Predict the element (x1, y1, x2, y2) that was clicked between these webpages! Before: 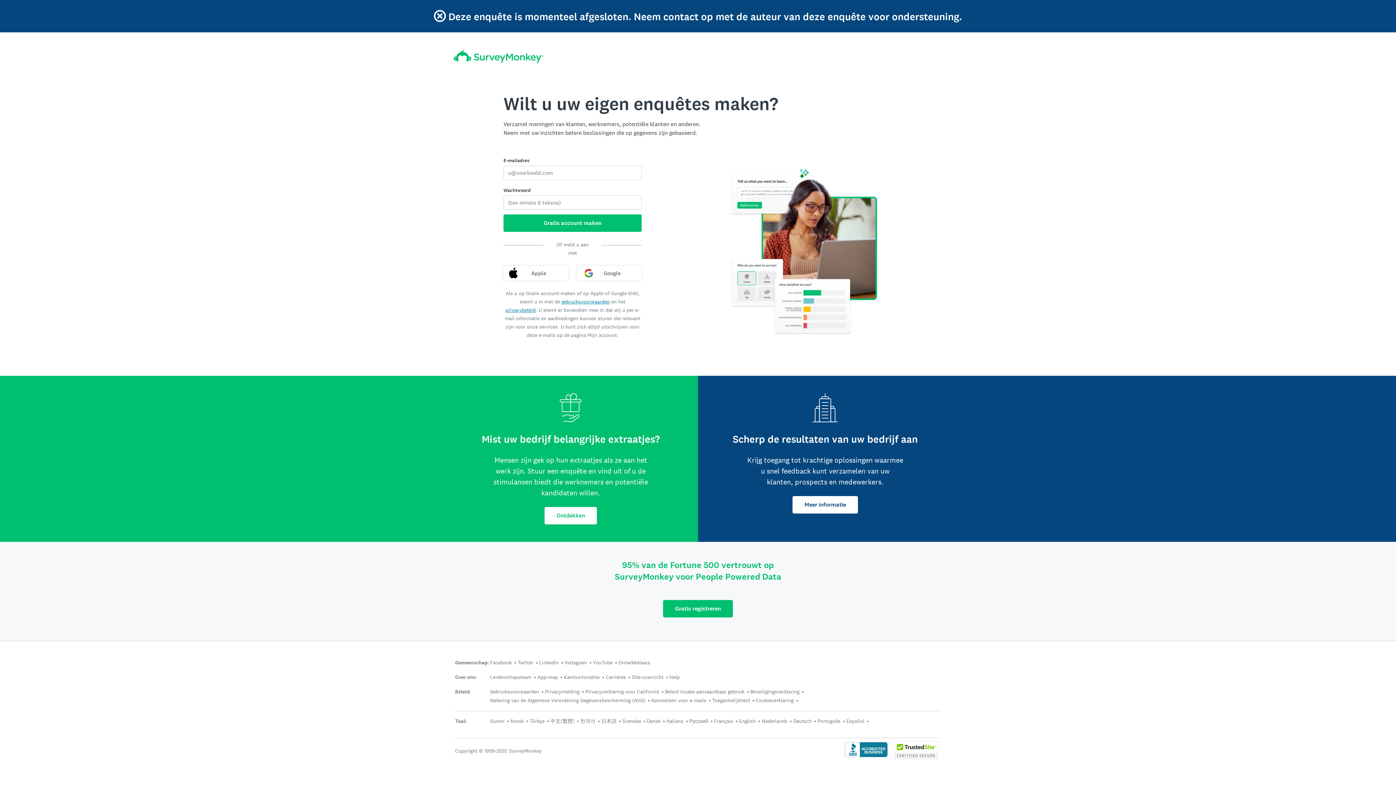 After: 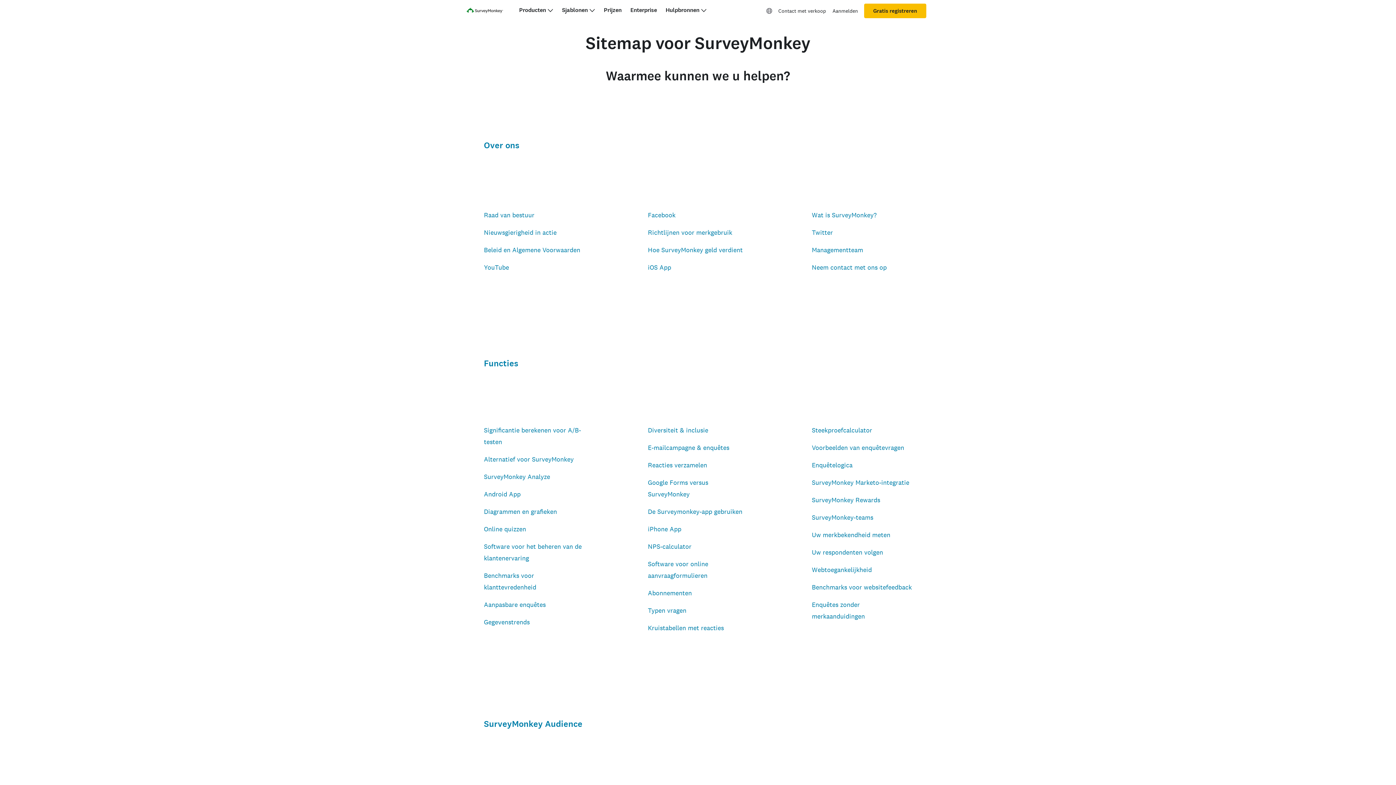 Action: bbox: (632, 674, 663, 680) label: Site-overzicht